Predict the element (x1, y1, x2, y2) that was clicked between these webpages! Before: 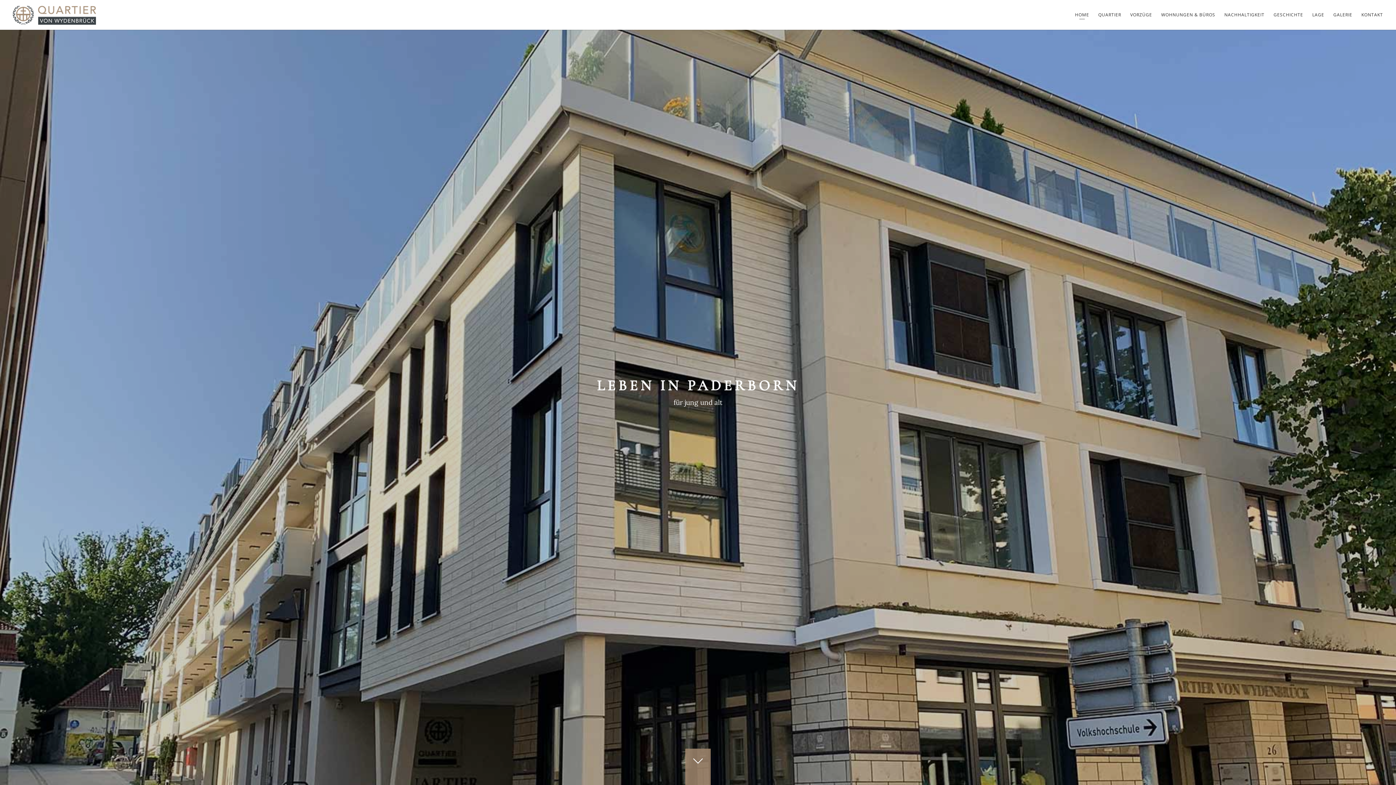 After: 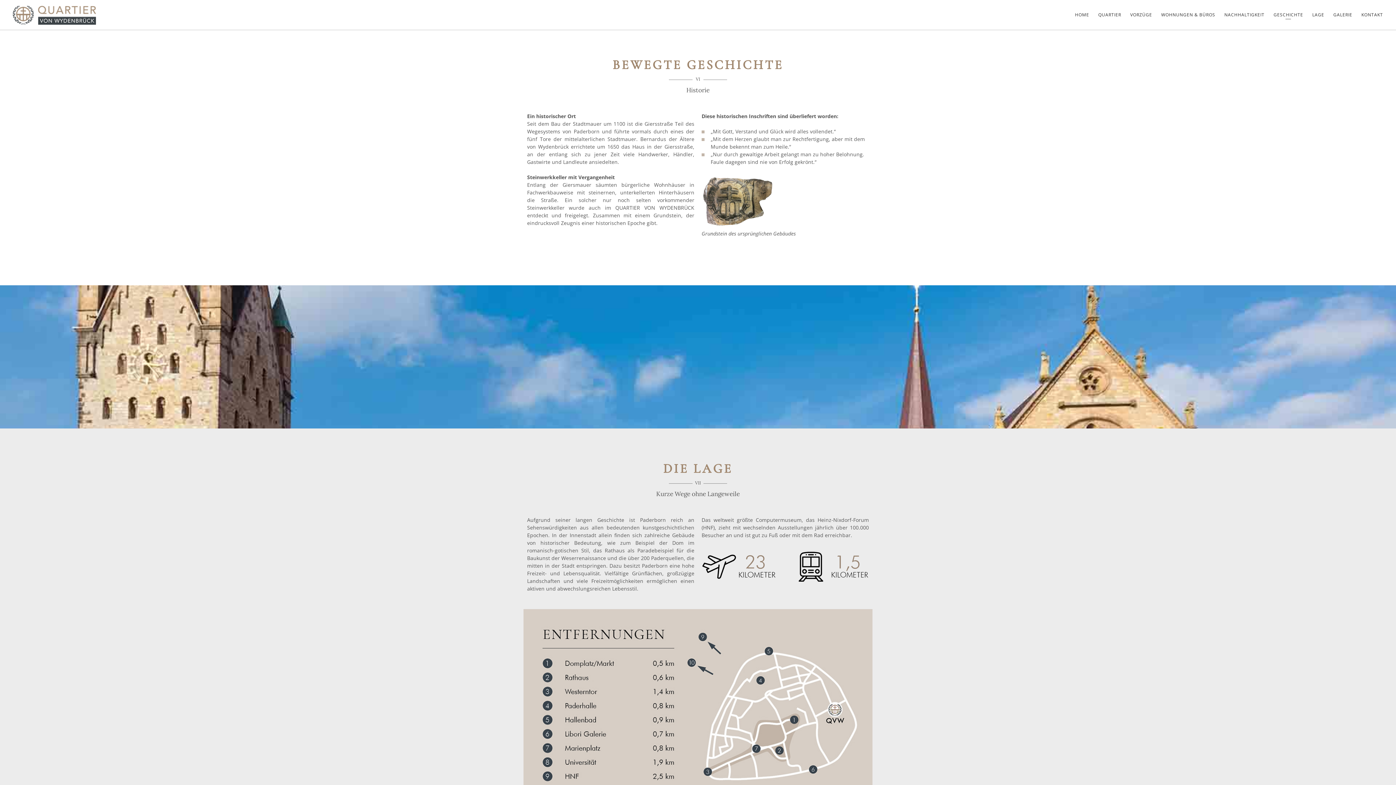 Action: label: GESCHICHTE bbox: (1273, 10, 1303, 18)